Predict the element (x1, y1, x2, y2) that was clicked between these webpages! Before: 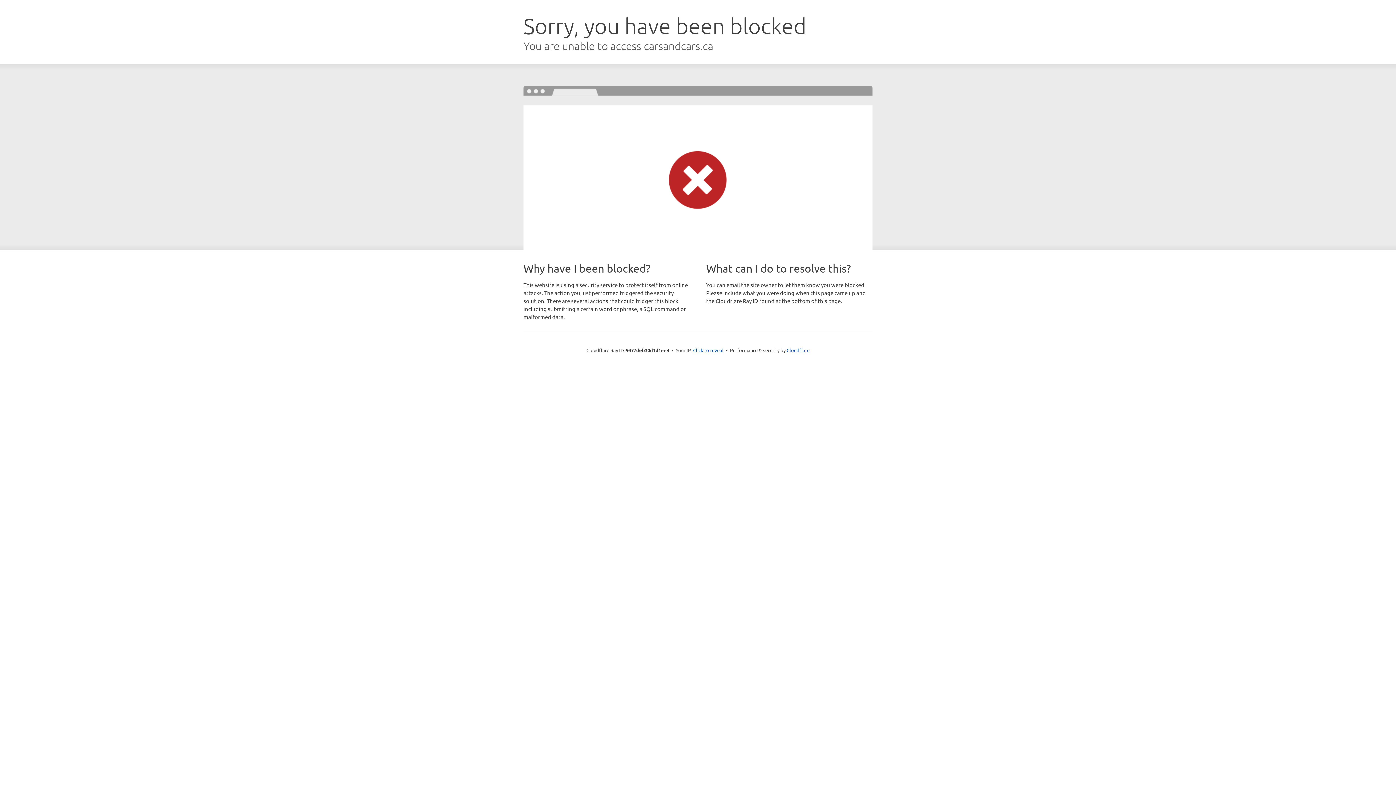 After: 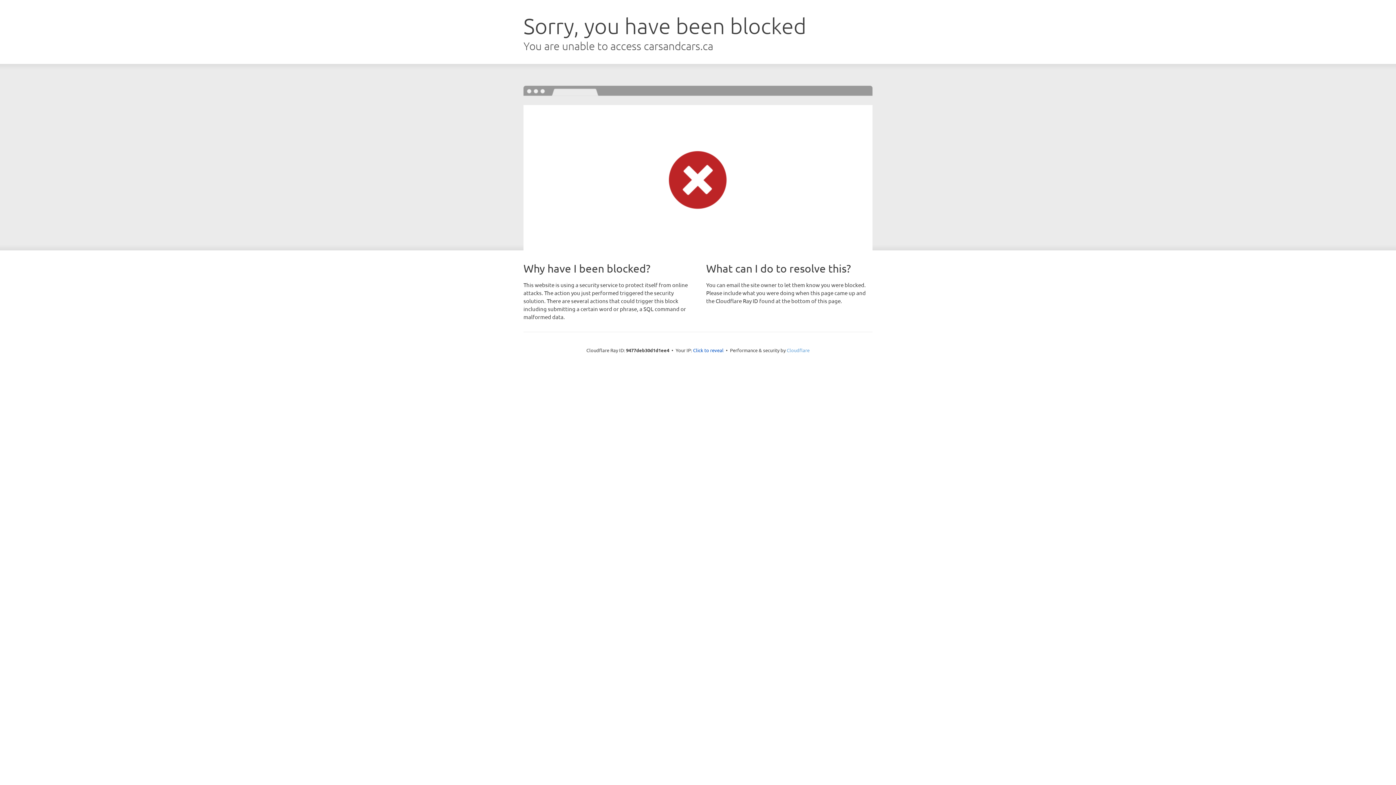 Action: bbox: (786, 347, 809, 353) label: Cloudflare